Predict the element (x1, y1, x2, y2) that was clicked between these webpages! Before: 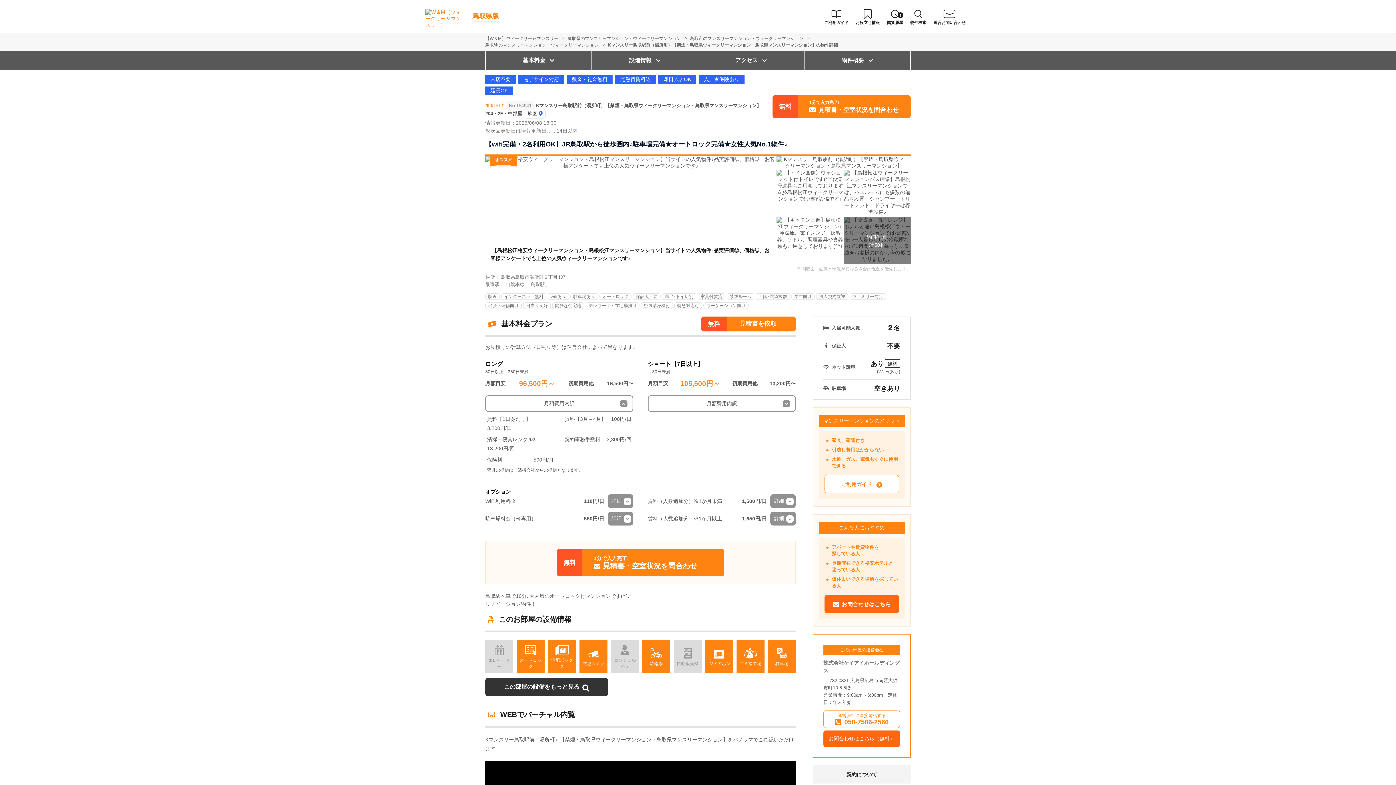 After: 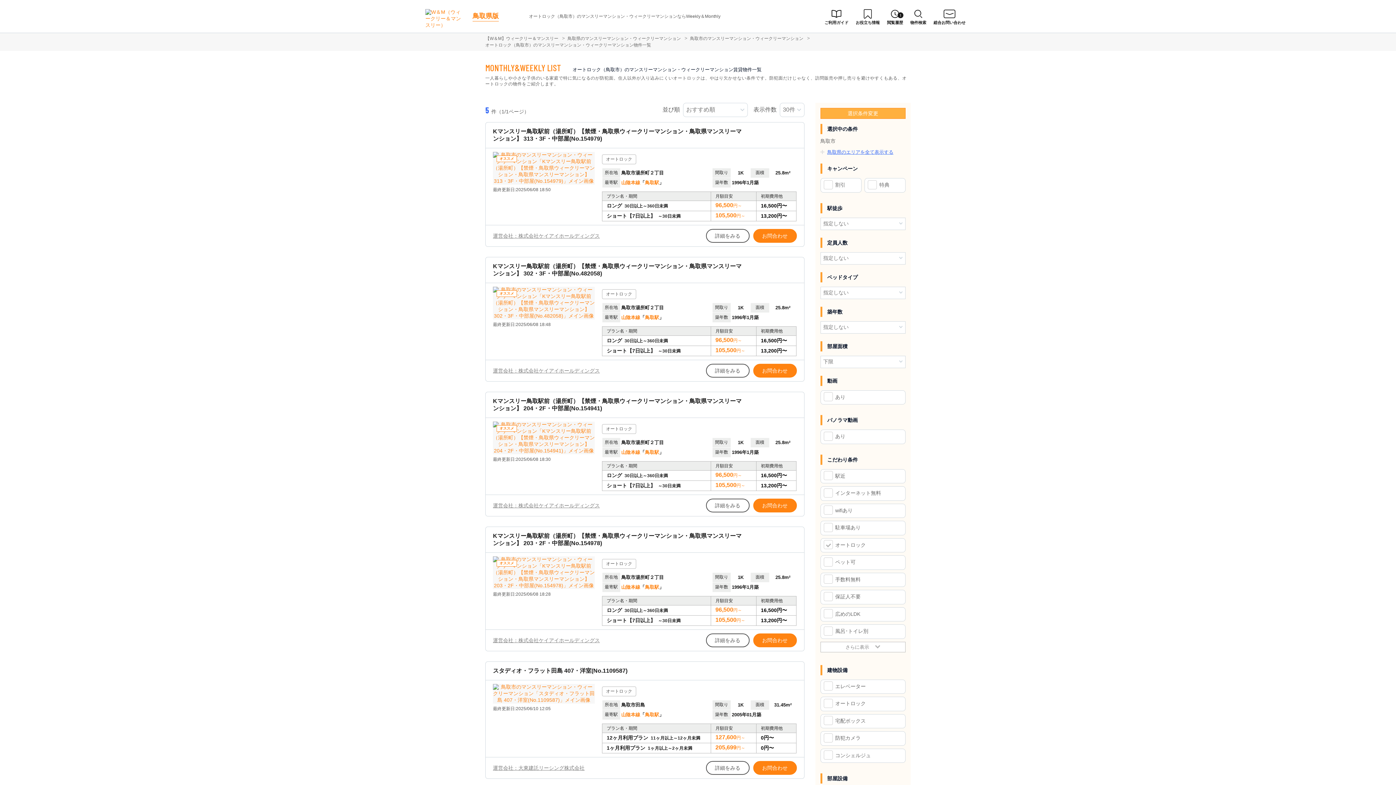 Action: label: オートロック bbox: (599, 293, 631, 300)